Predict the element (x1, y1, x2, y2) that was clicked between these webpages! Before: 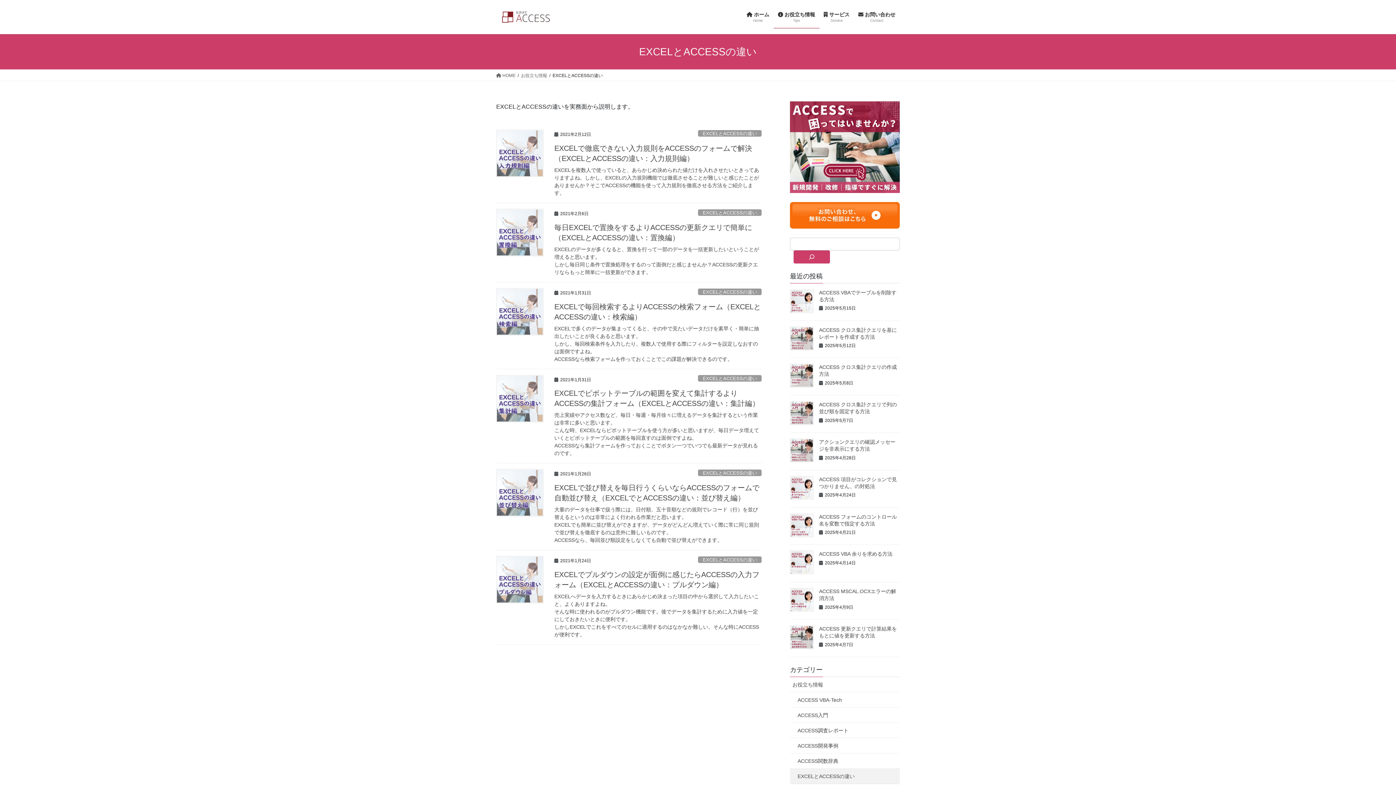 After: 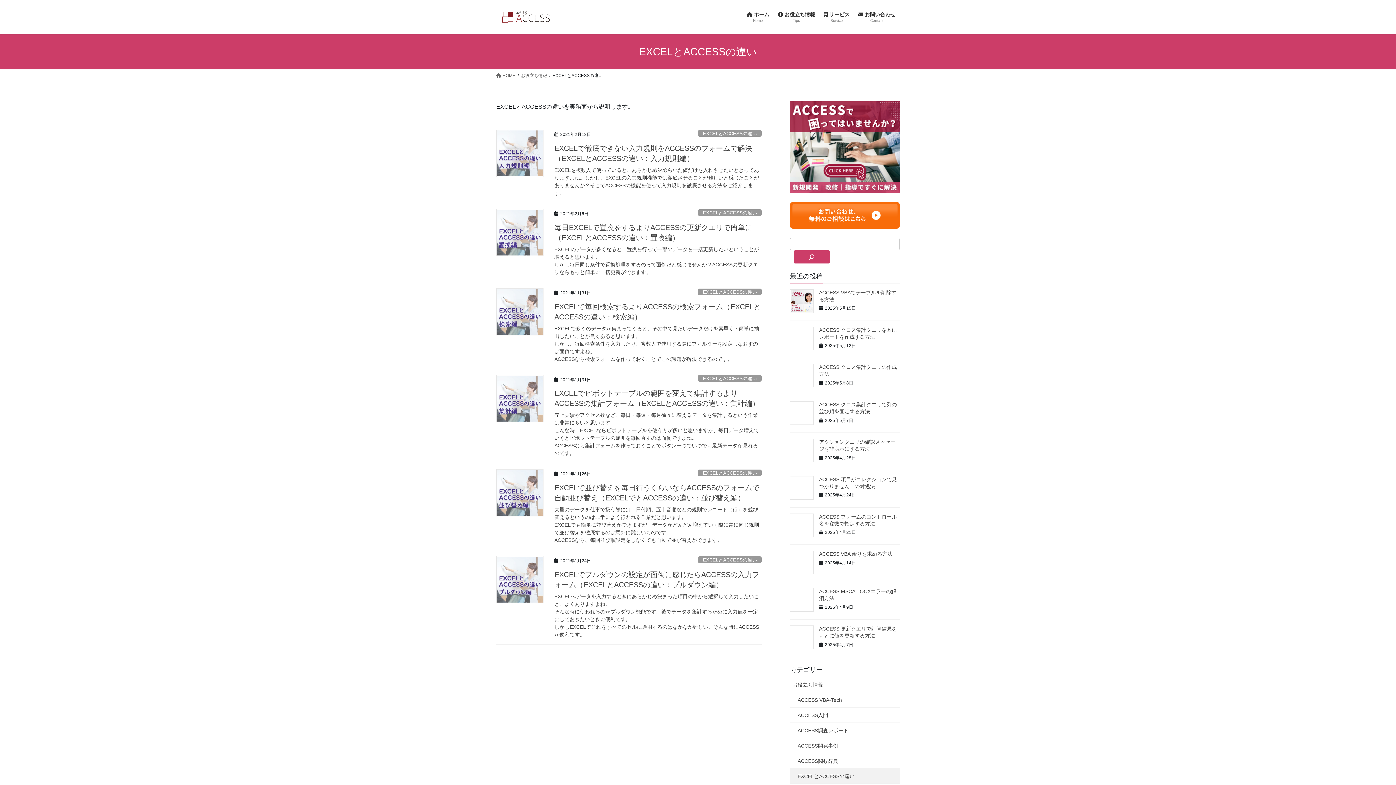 Action: label: EXCELとACCESSの違い bbox: (698, 130, 761, 136)